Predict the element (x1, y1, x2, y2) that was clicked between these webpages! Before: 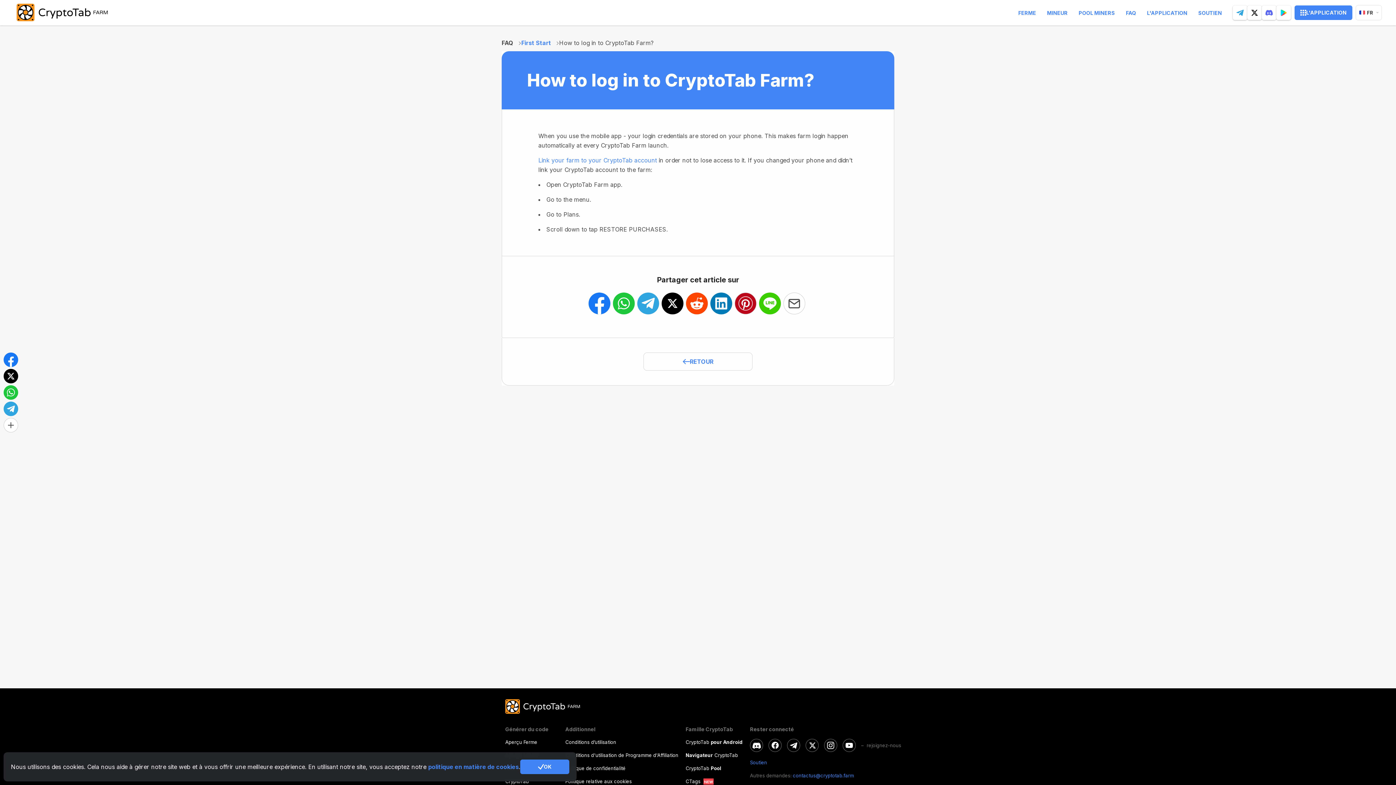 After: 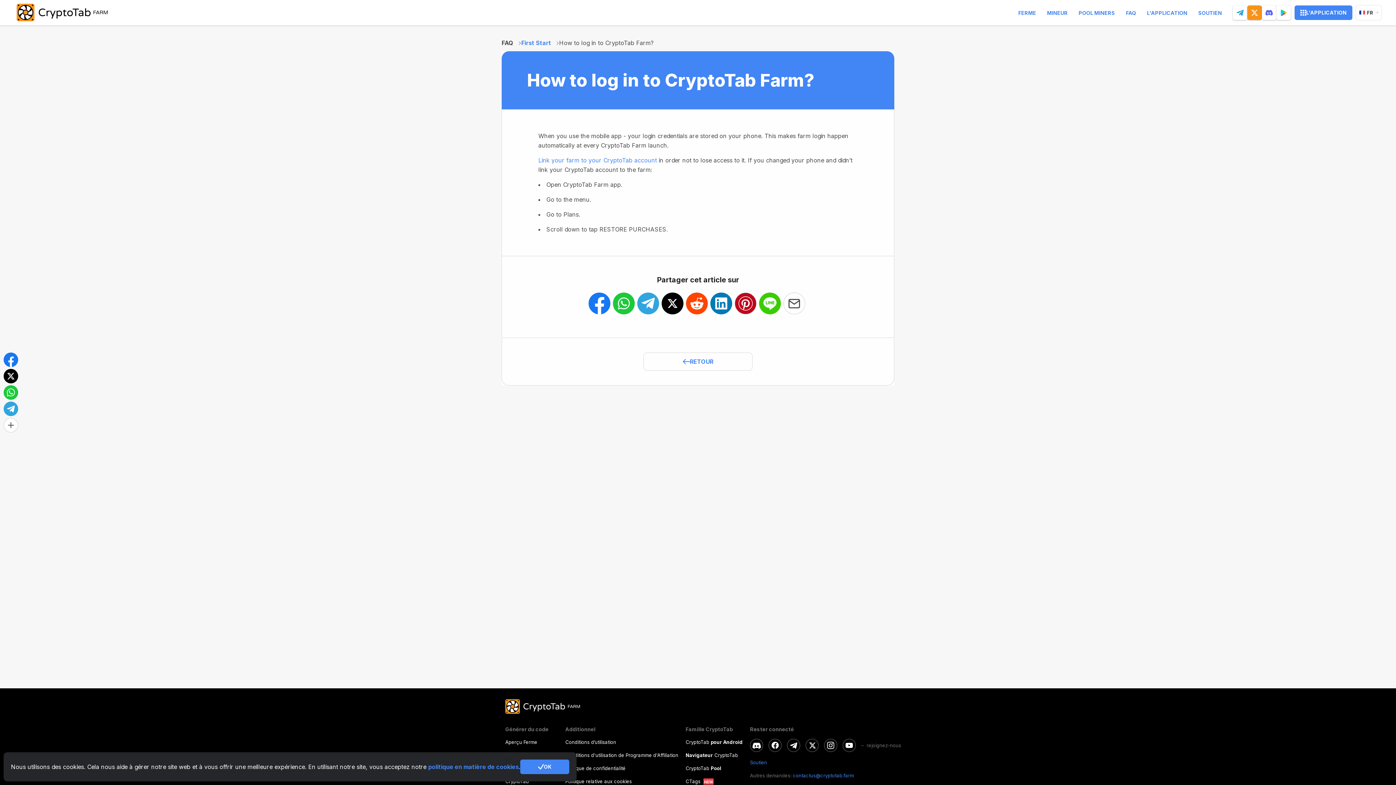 Action: label: twitter bbox: (1247, 5, 1262, 20)